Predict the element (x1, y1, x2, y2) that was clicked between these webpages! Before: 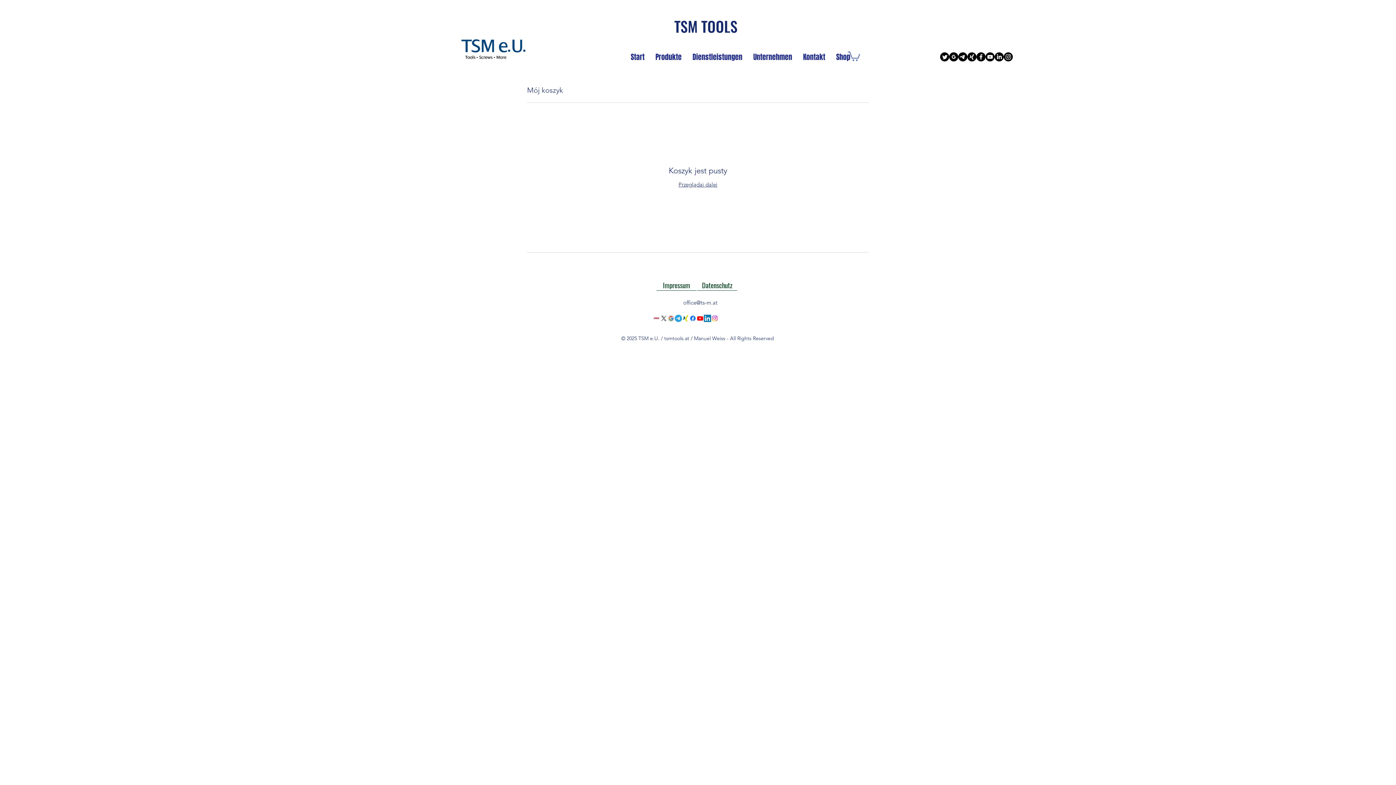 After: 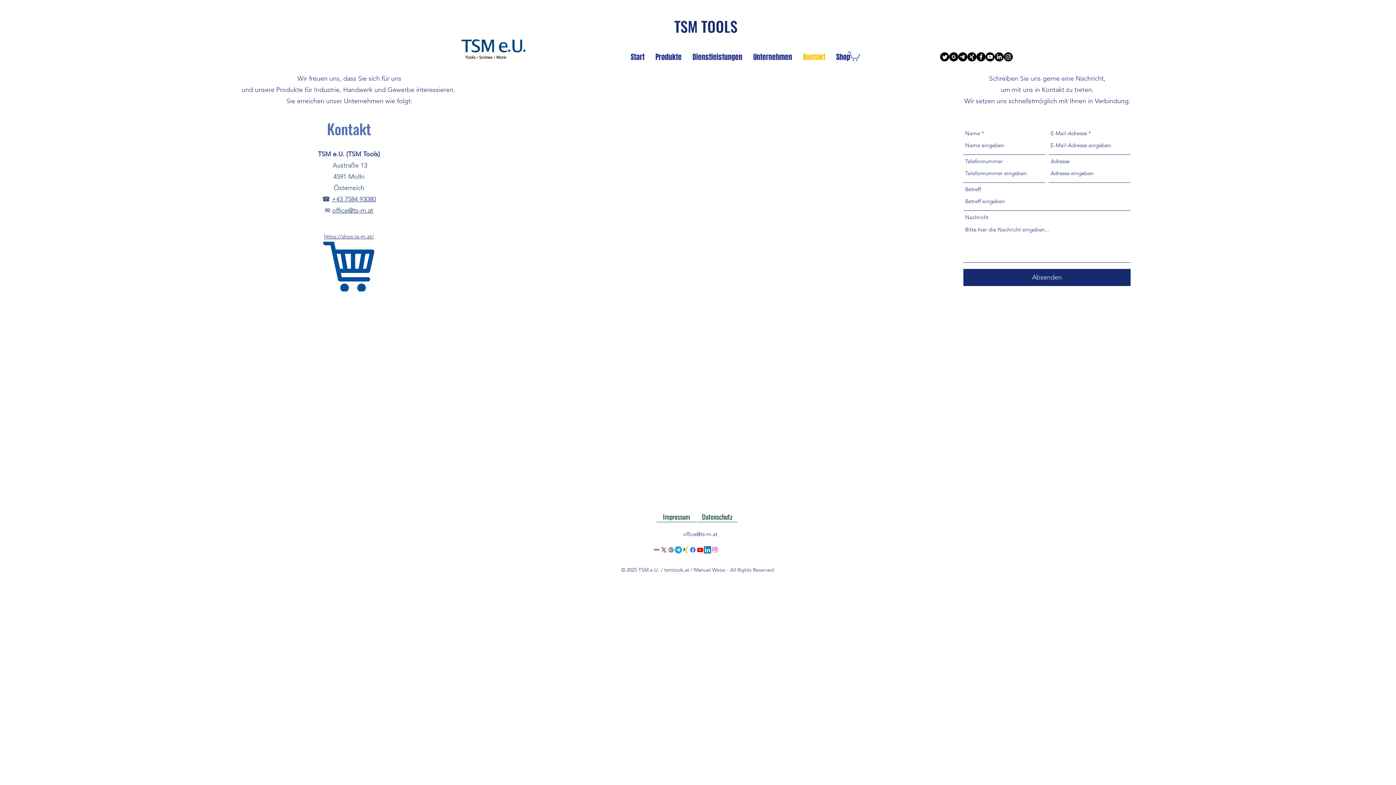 Action: label: Kontakt bbox: (797, 51, 830, 62)